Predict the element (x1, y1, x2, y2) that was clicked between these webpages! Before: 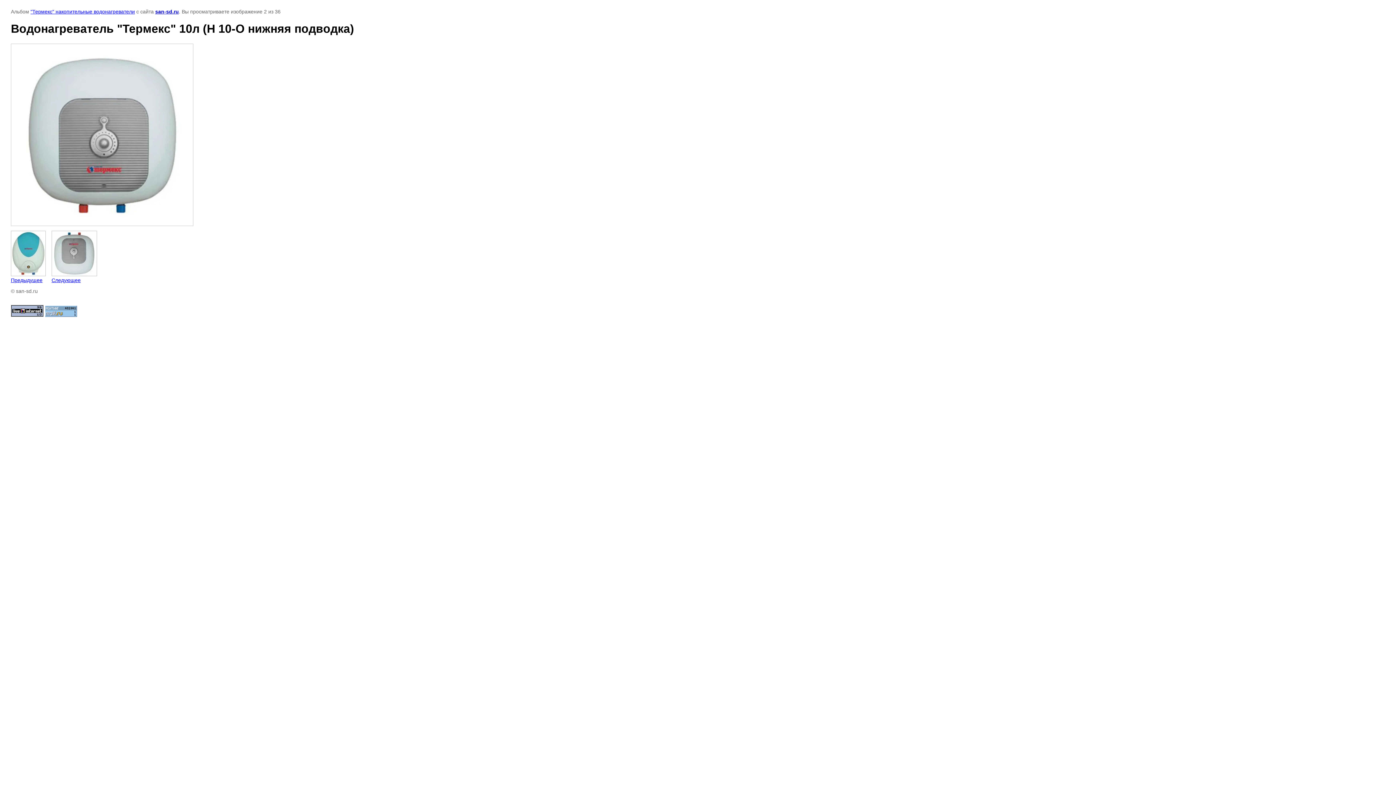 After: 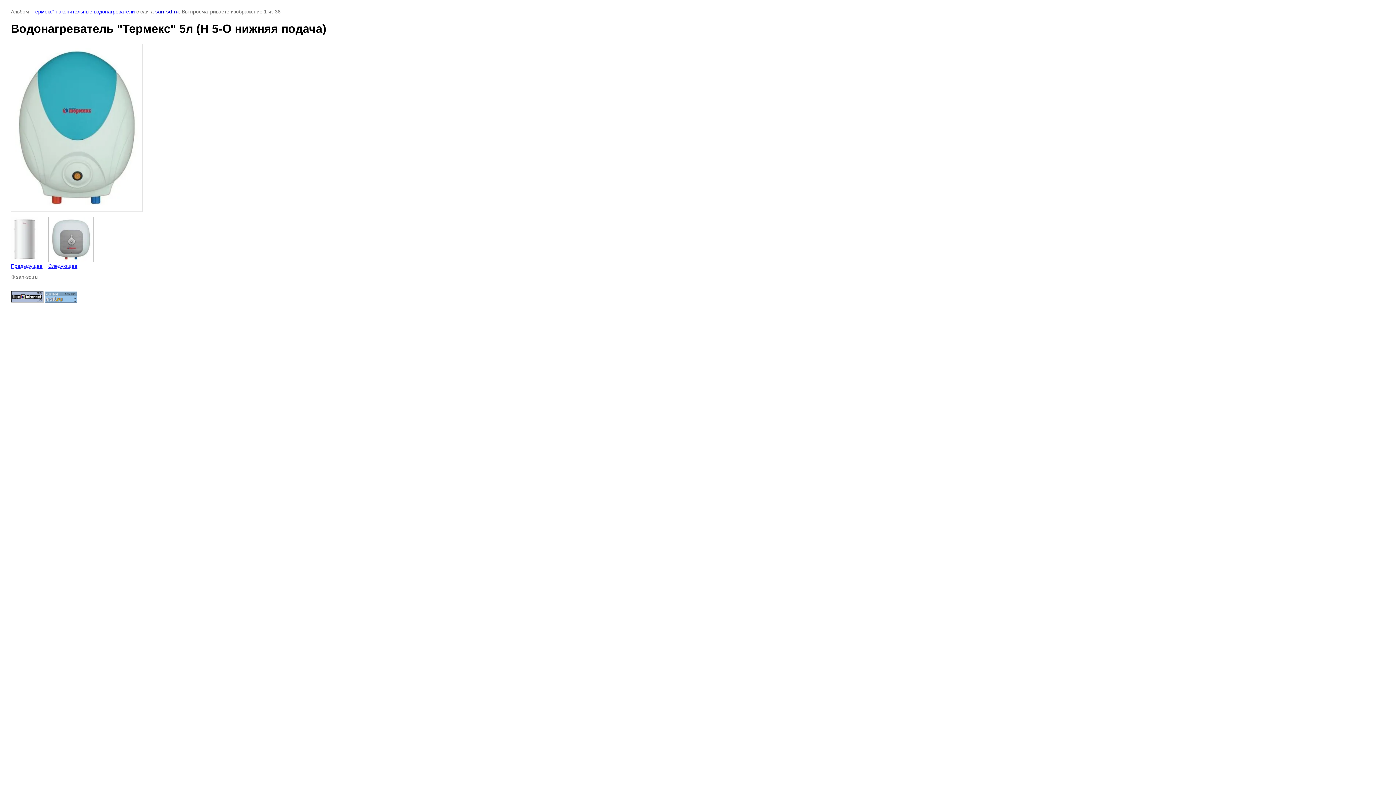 Action: bbox: (10, 230, 45, 283) label: 
Предыдущее